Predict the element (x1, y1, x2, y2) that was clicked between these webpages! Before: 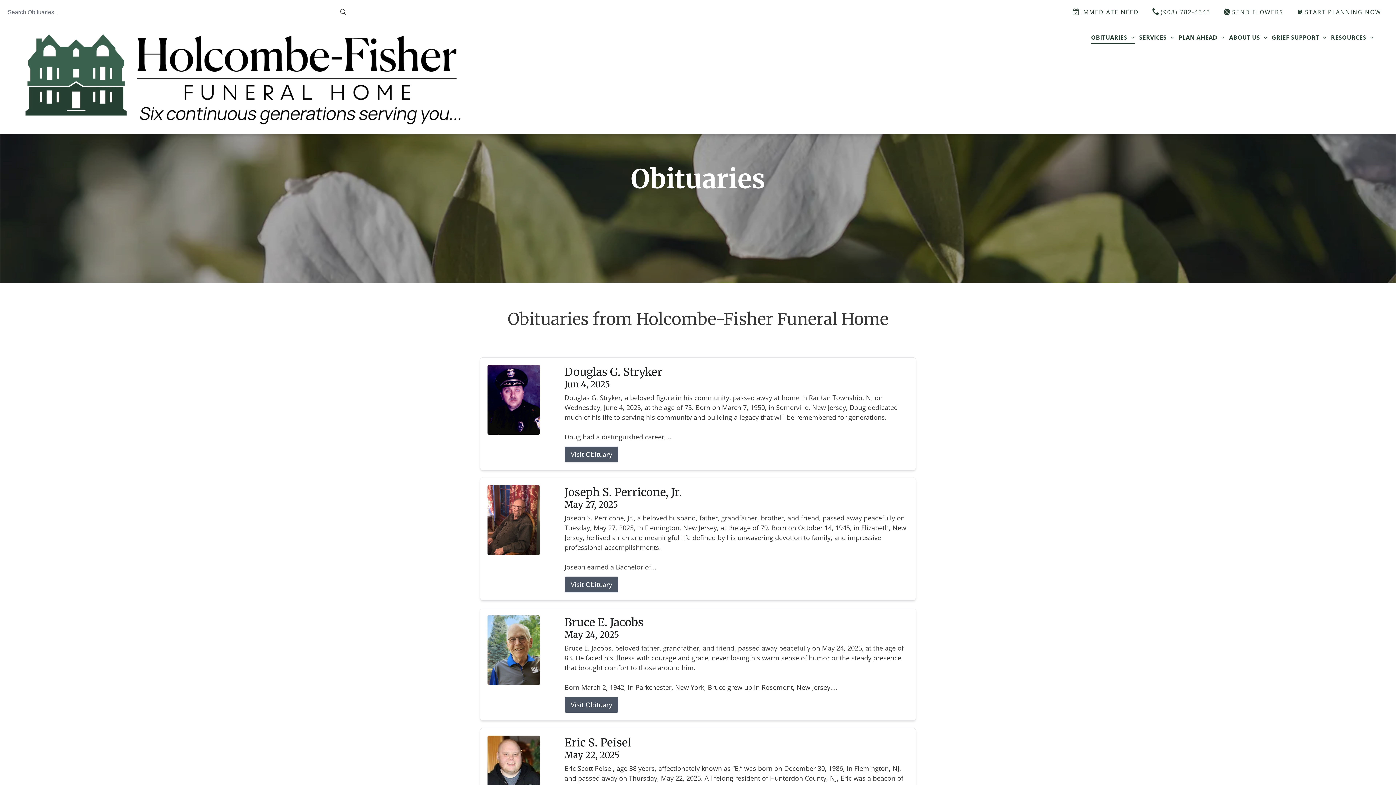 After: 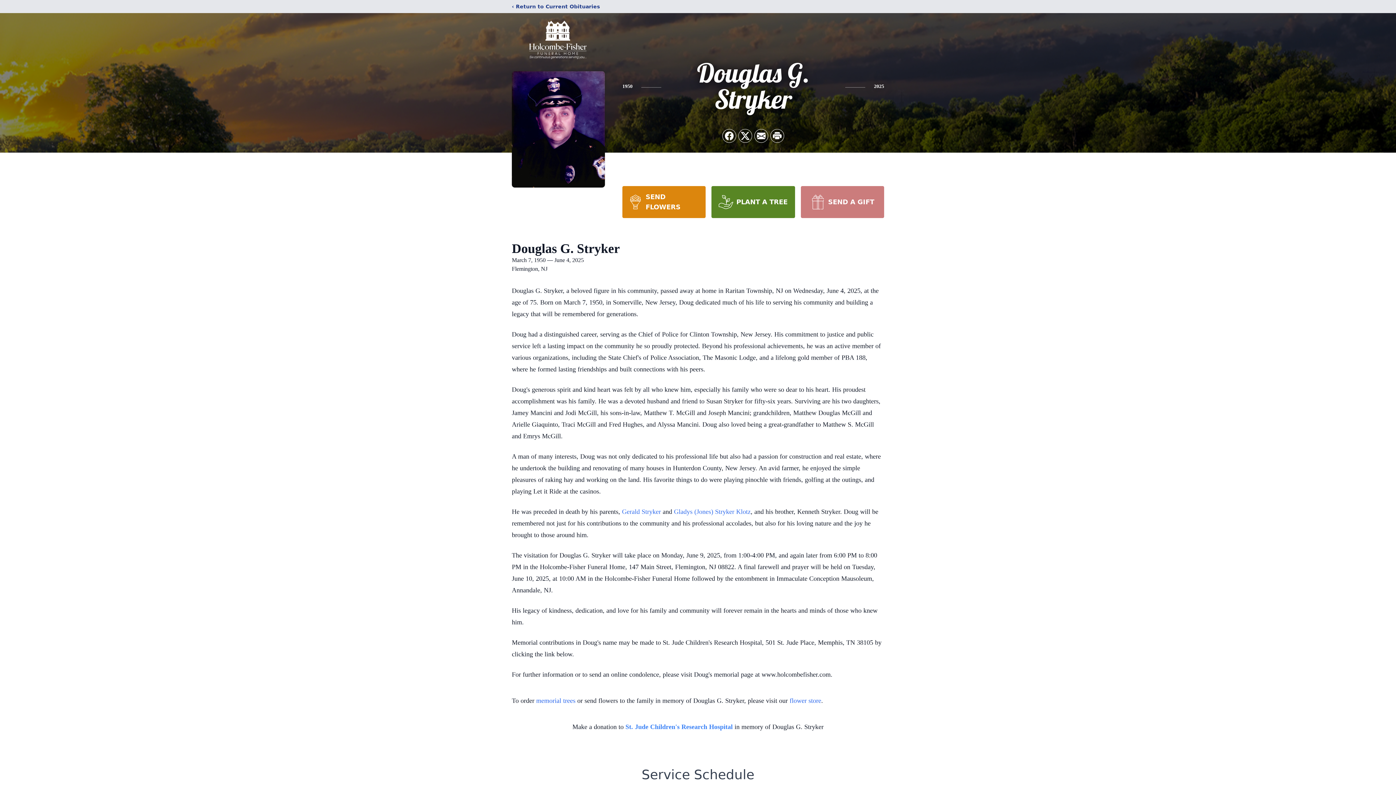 Action: label: Douglas G. Stryker bbox: (564, 364, 908, 378)